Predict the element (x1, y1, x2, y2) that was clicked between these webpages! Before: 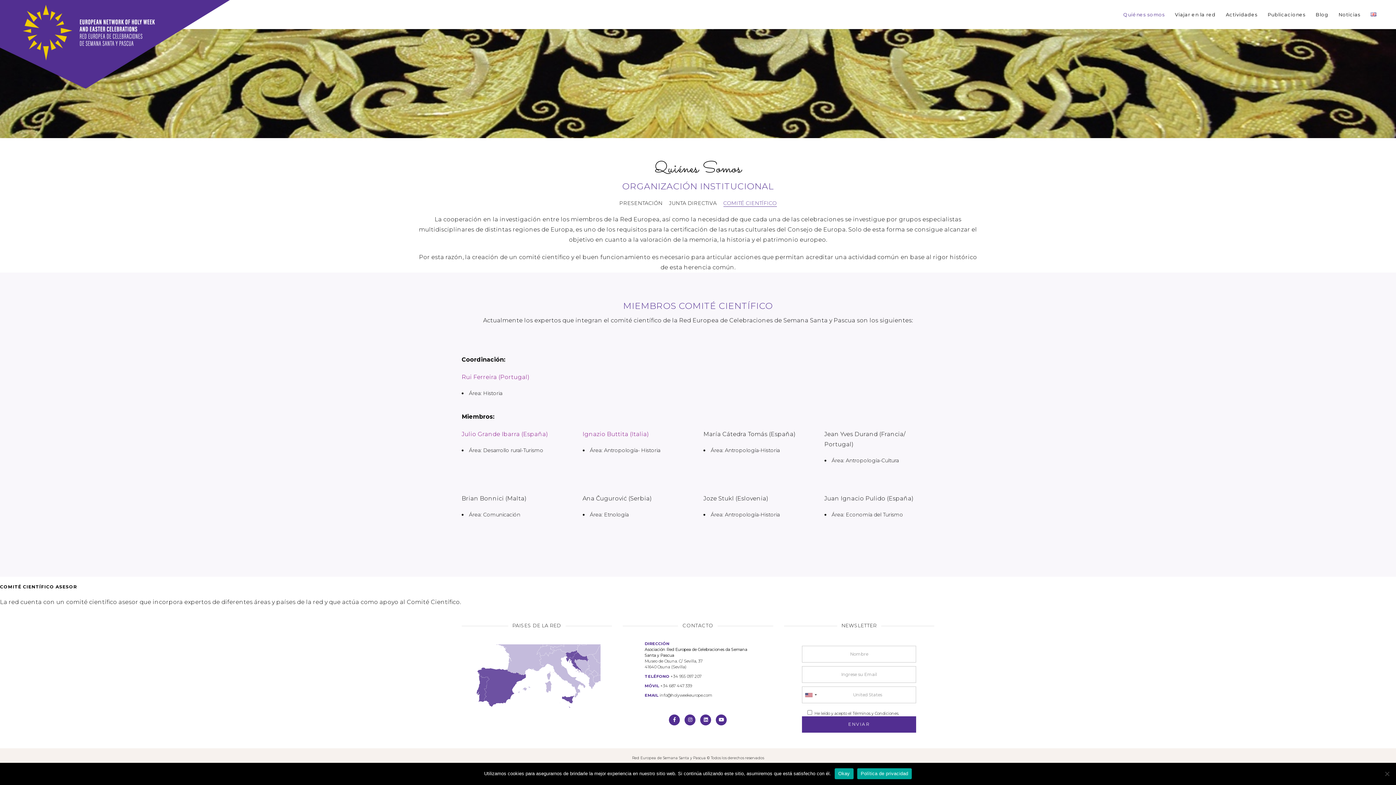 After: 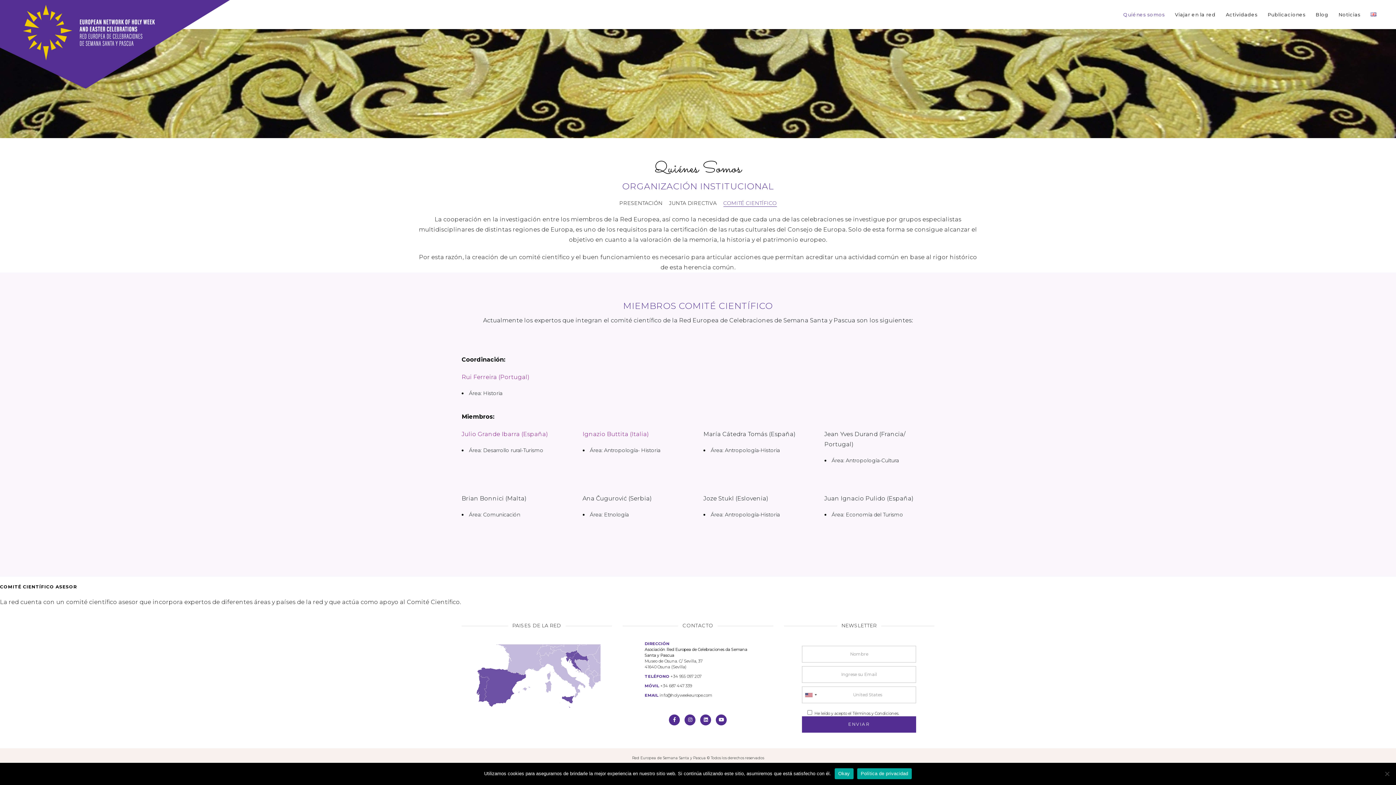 Action: label: Política de privacidad bbox: (857, 768, 912, 779)